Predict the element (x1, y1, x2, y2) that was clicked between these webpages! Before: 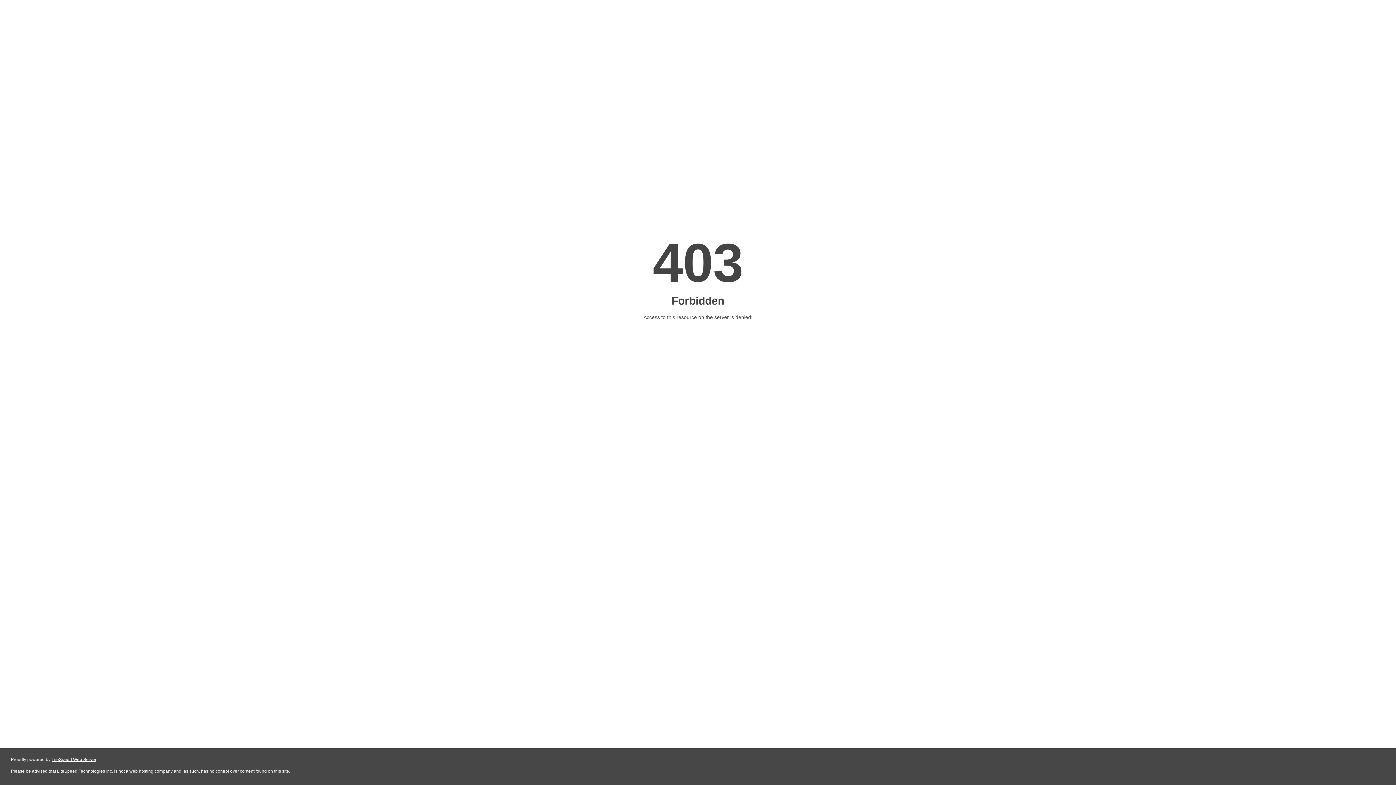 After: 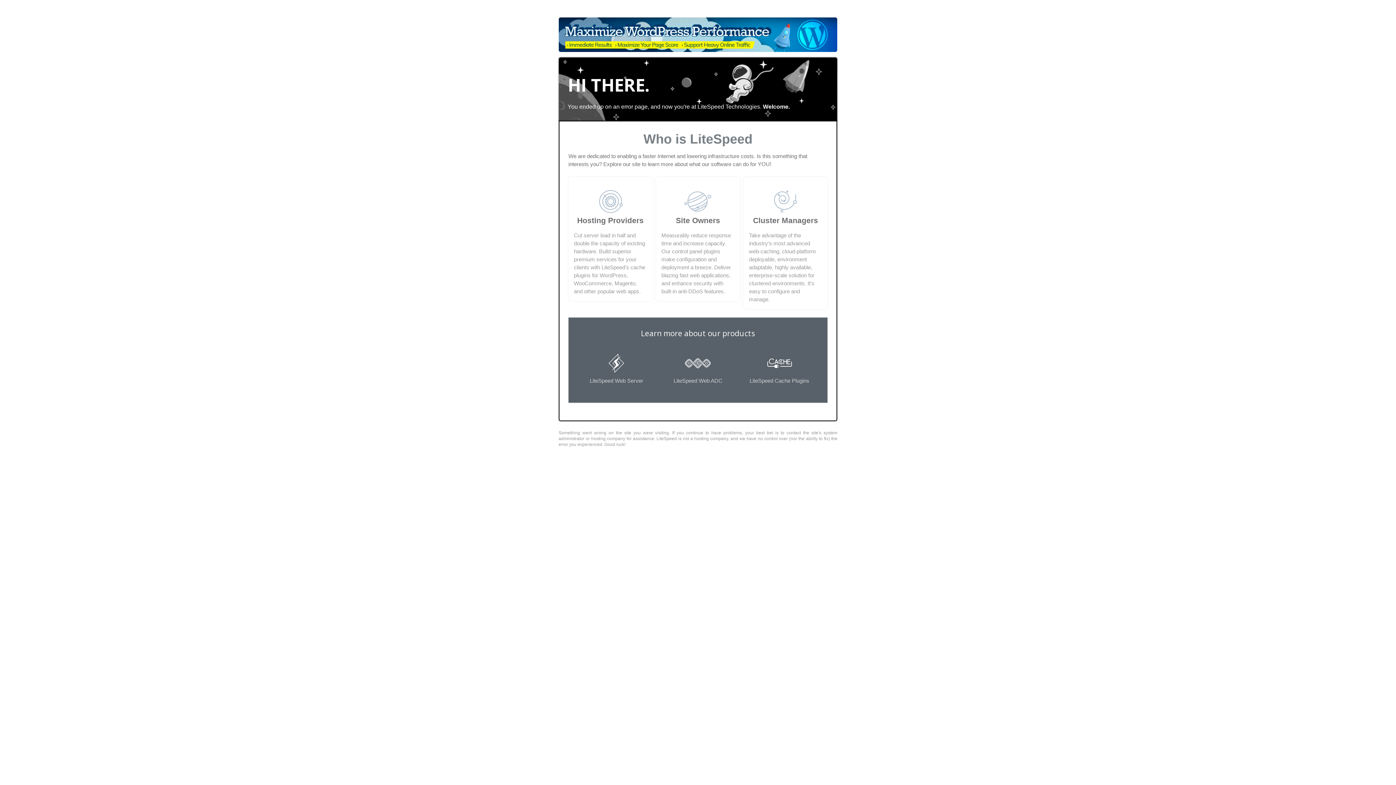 Action: bbox: (51, 757, 96, 762) label: LiteSpeed Web Server